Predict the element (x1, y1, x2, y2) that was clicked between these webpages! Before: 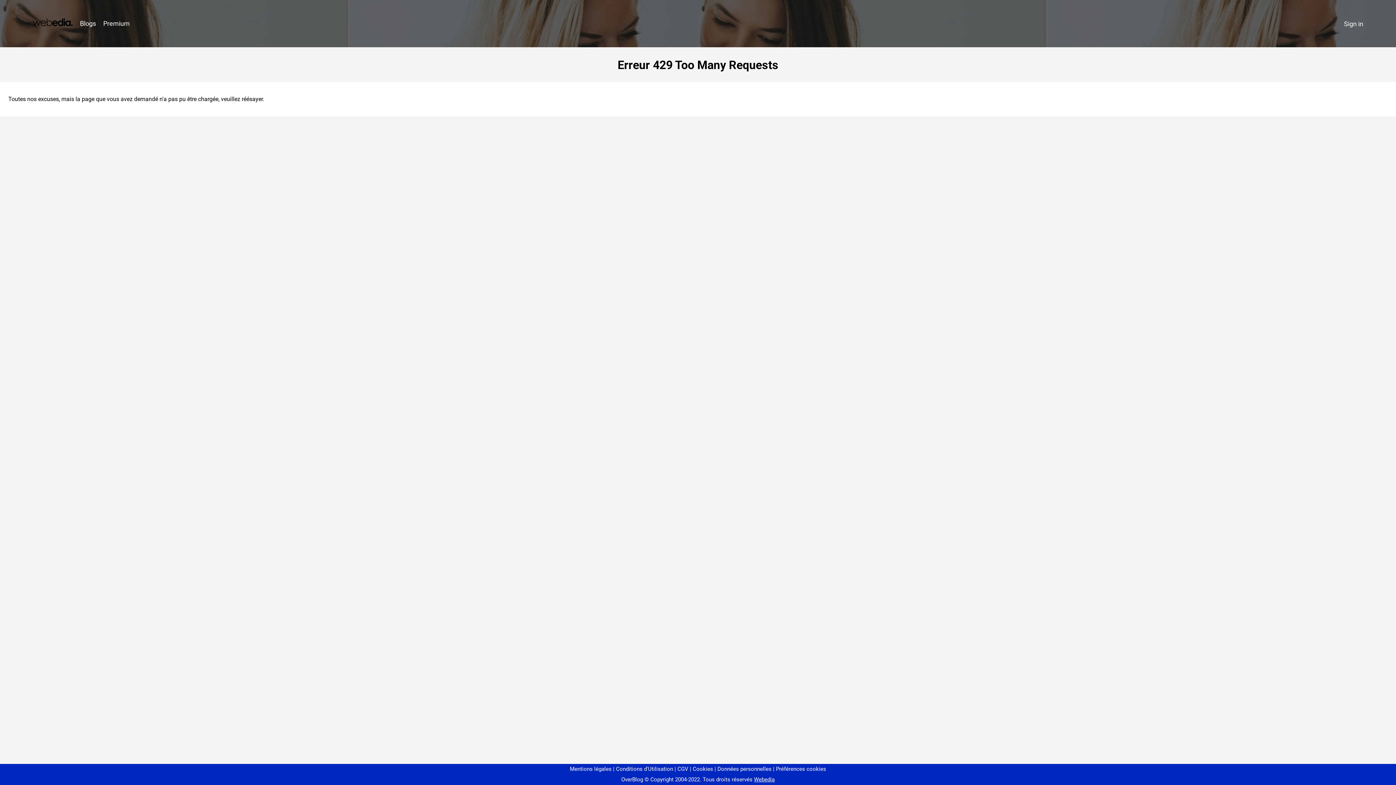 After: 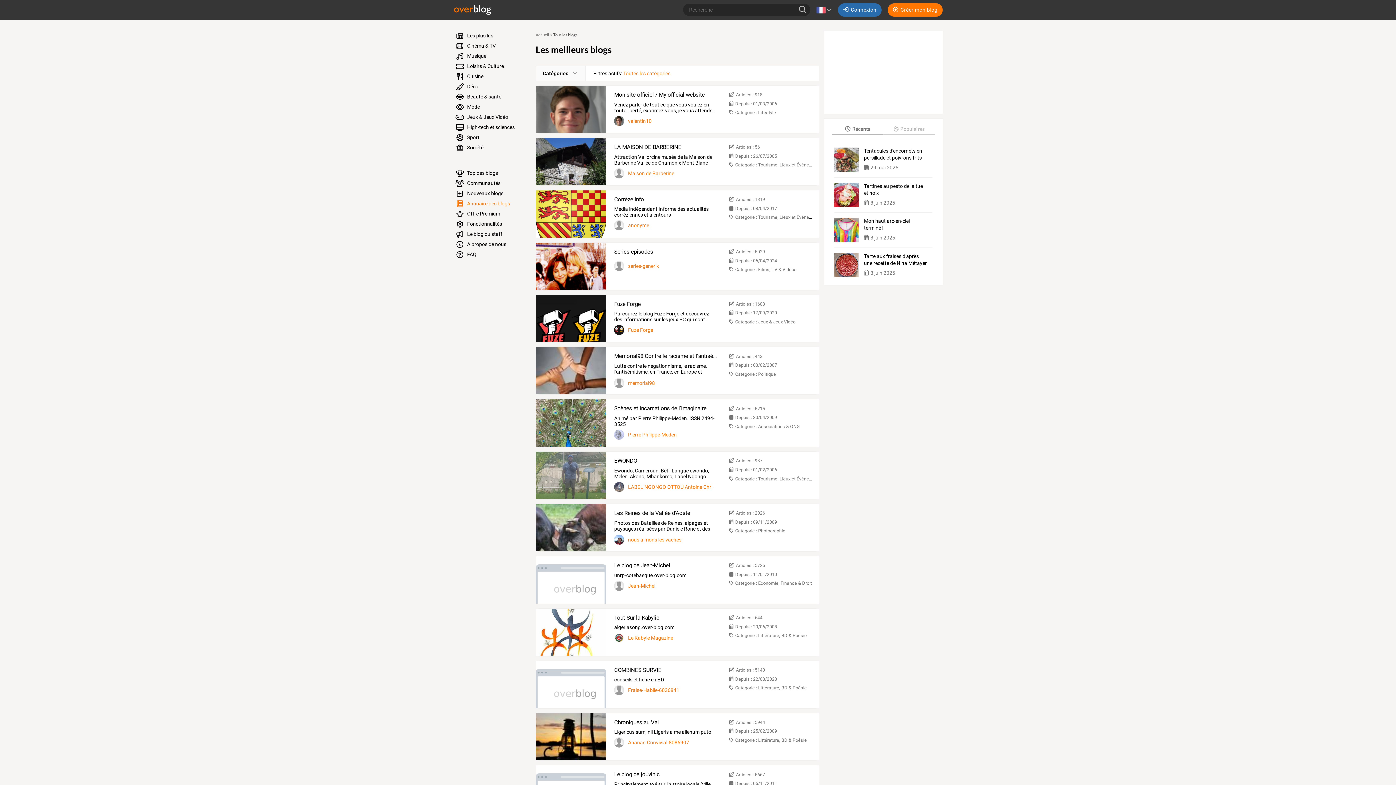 Action: label: Blogs bbox: (76, 16, 99, 31)